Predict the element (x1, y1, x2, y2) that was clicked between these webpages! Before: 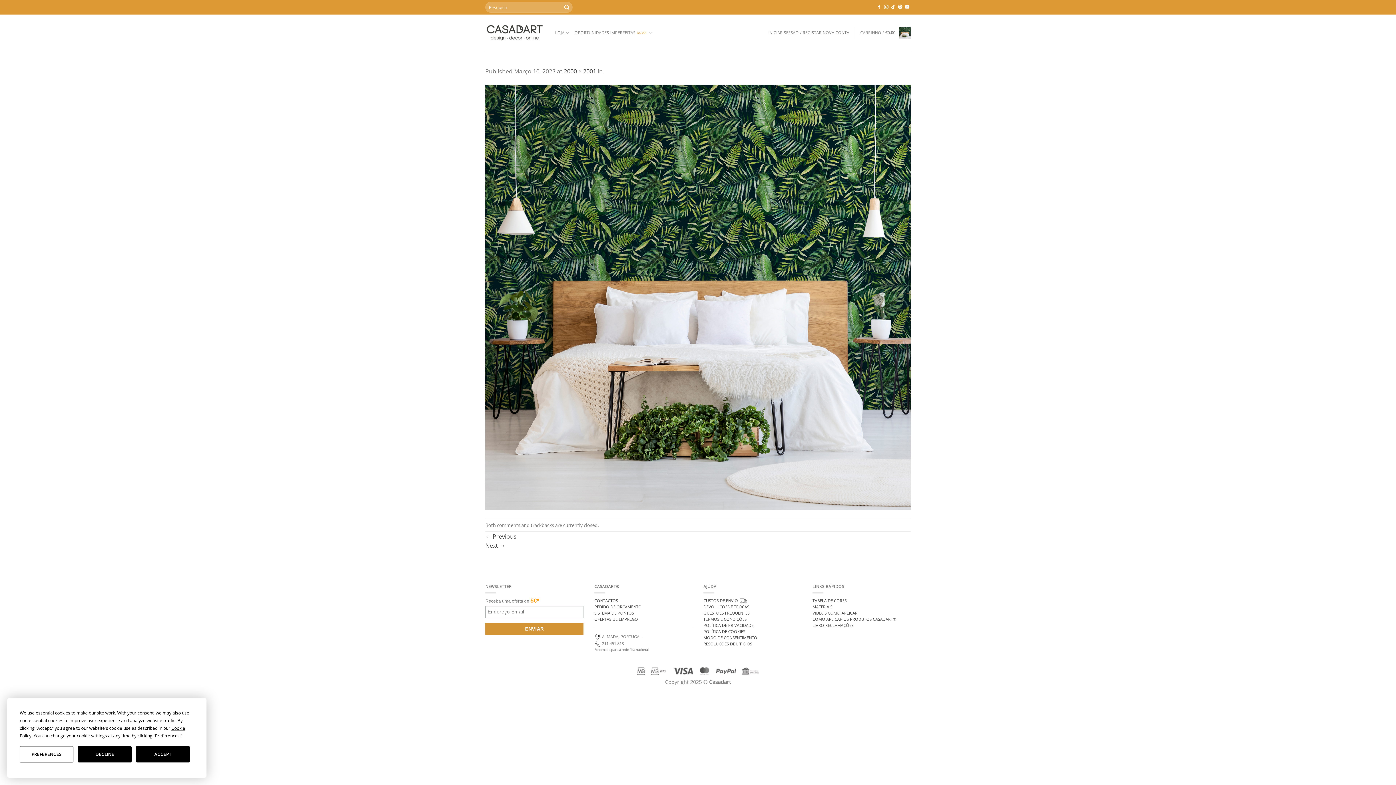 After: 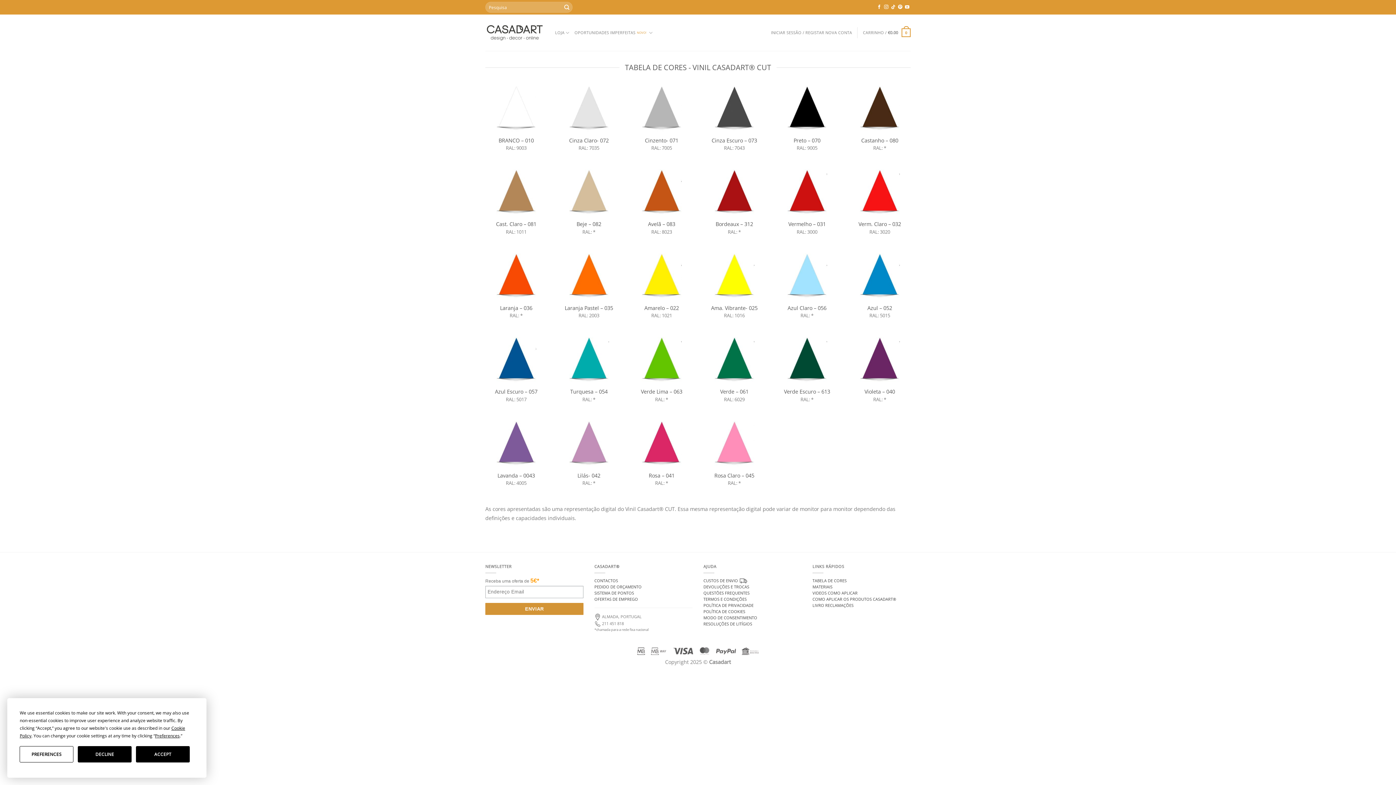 Action: bbox: (812, 598, 846, 603) label: TABELA DE CORES